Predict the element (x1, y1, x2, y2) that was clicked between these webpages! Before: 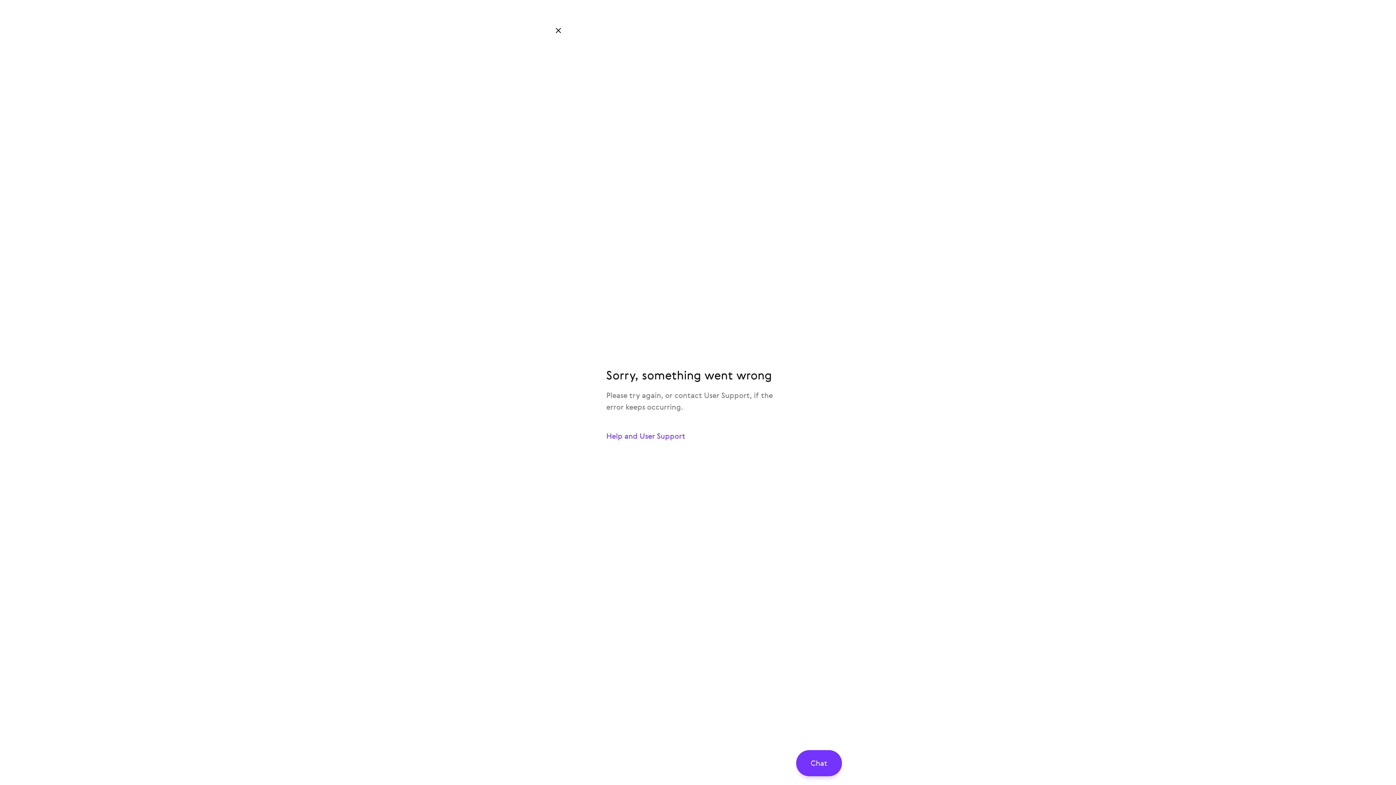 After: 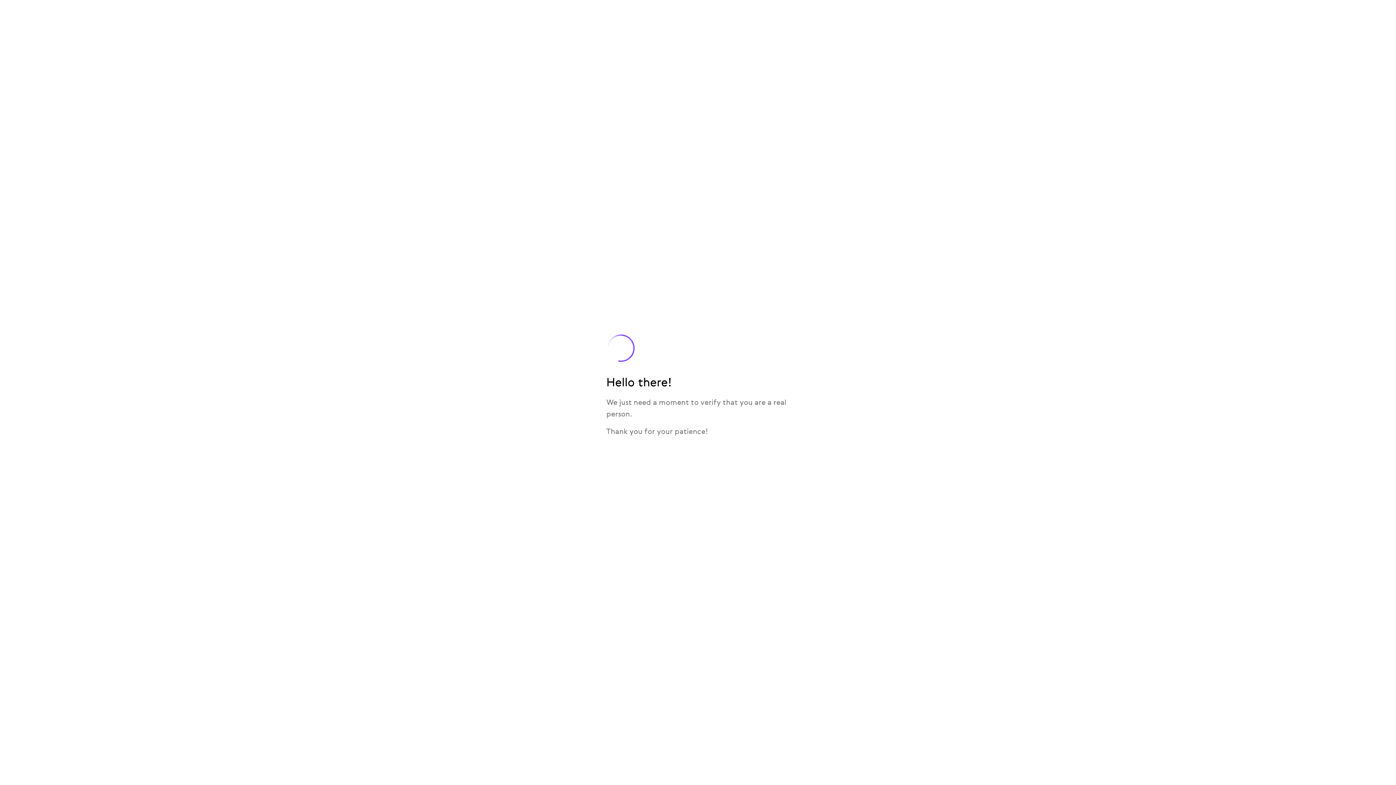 Action: bbox: (594, 423, 801, 449) label: Help and User Support